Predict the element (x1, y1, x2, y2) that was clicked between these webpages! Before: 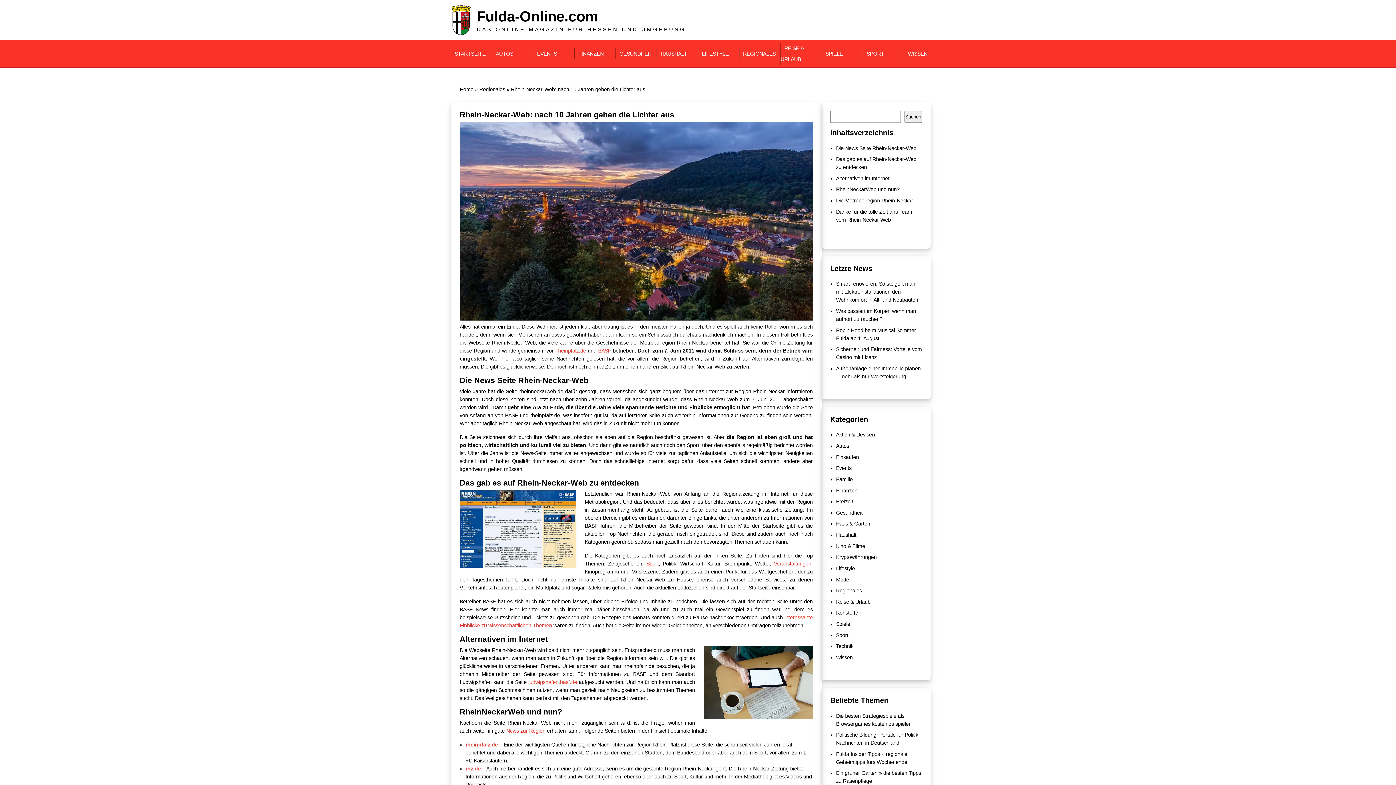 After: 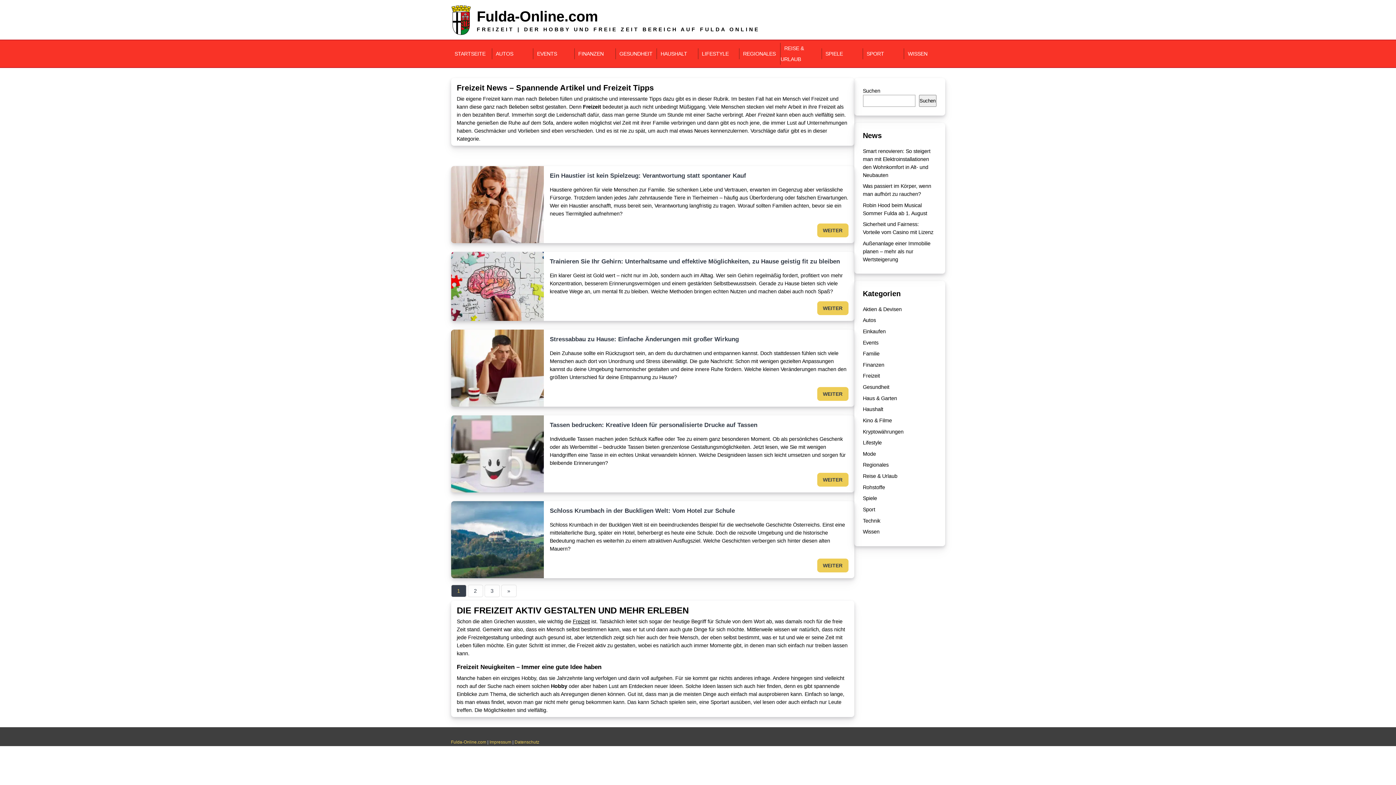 Action: label: Freizeit bbox: (836, 498, 853, 504)